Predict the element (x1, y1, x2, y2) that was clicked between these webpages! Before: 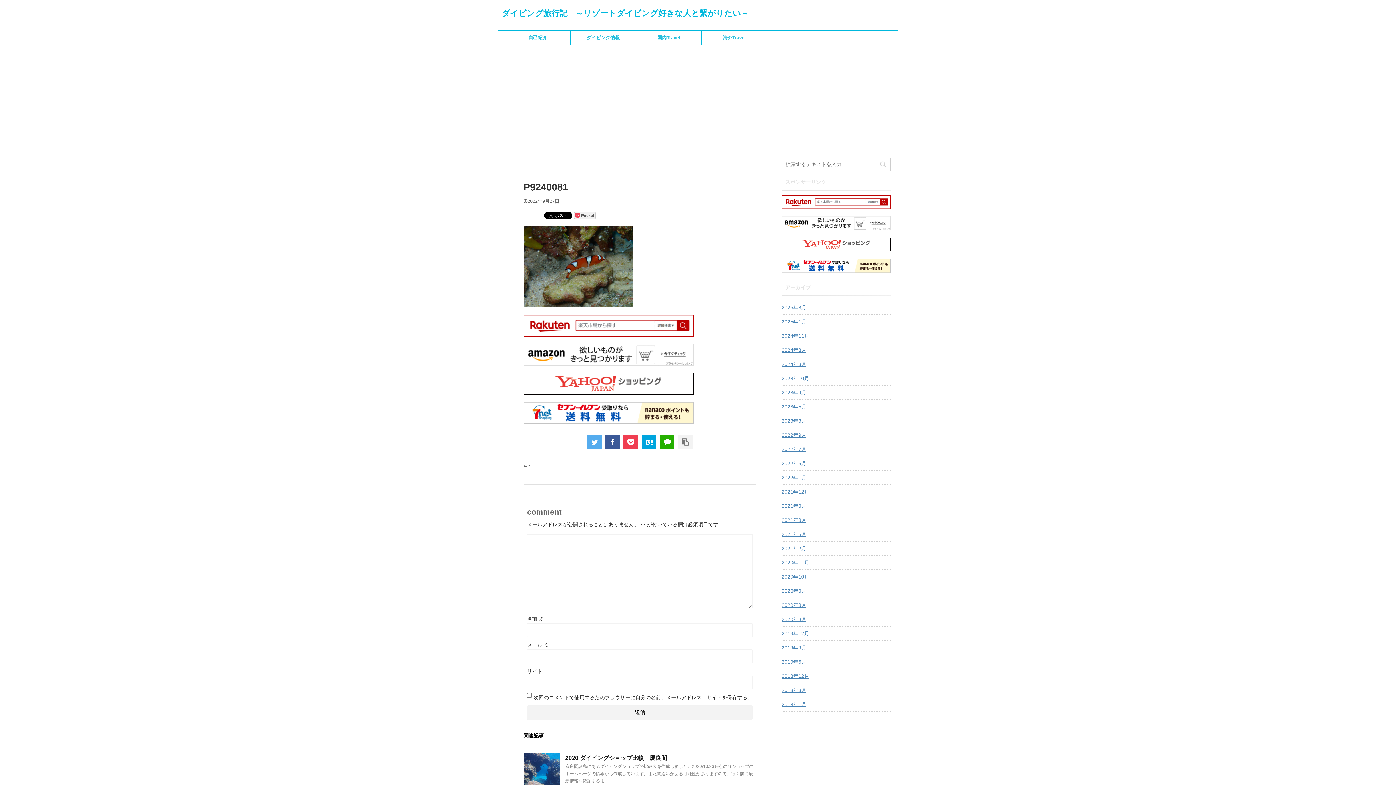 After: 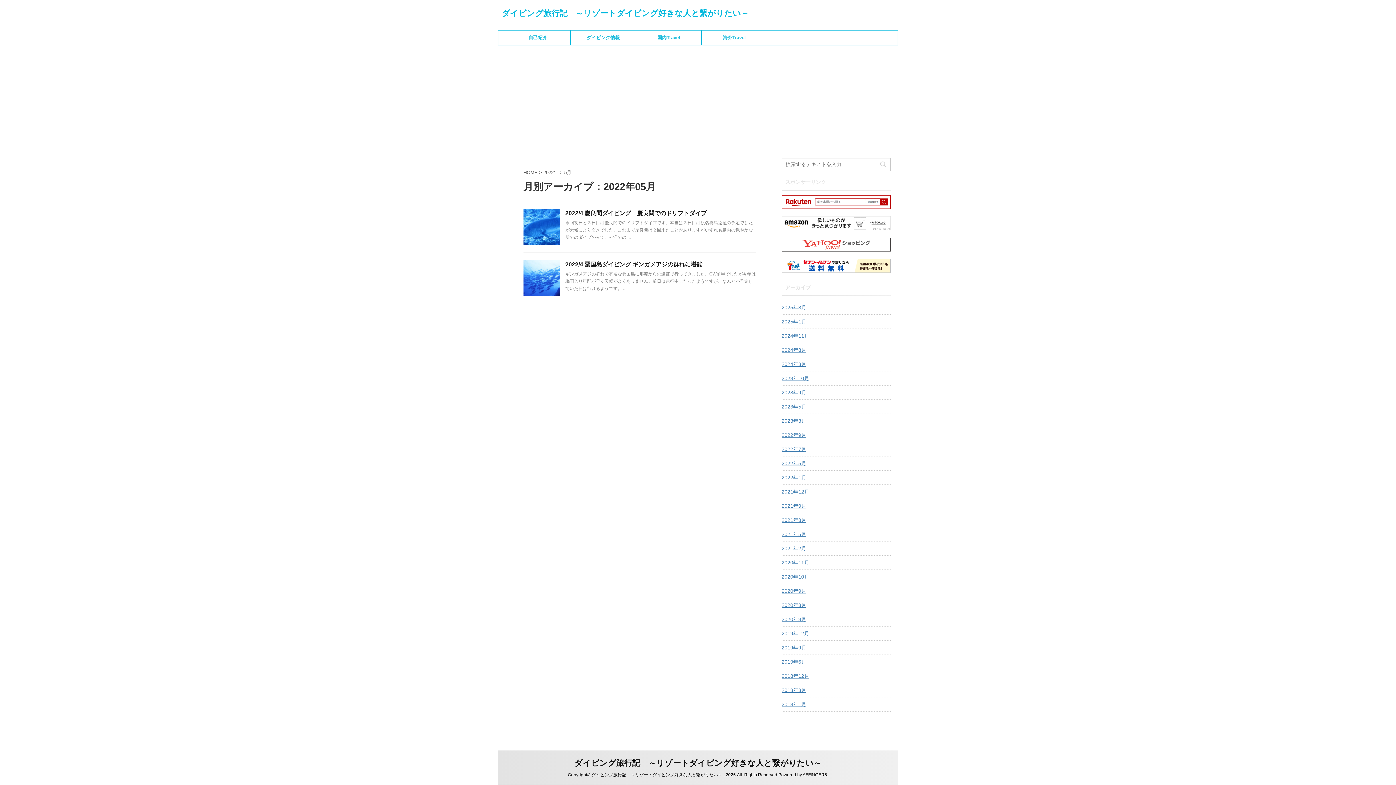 Action: bbox: (781, 456, 890, 469) label: 2022年5月